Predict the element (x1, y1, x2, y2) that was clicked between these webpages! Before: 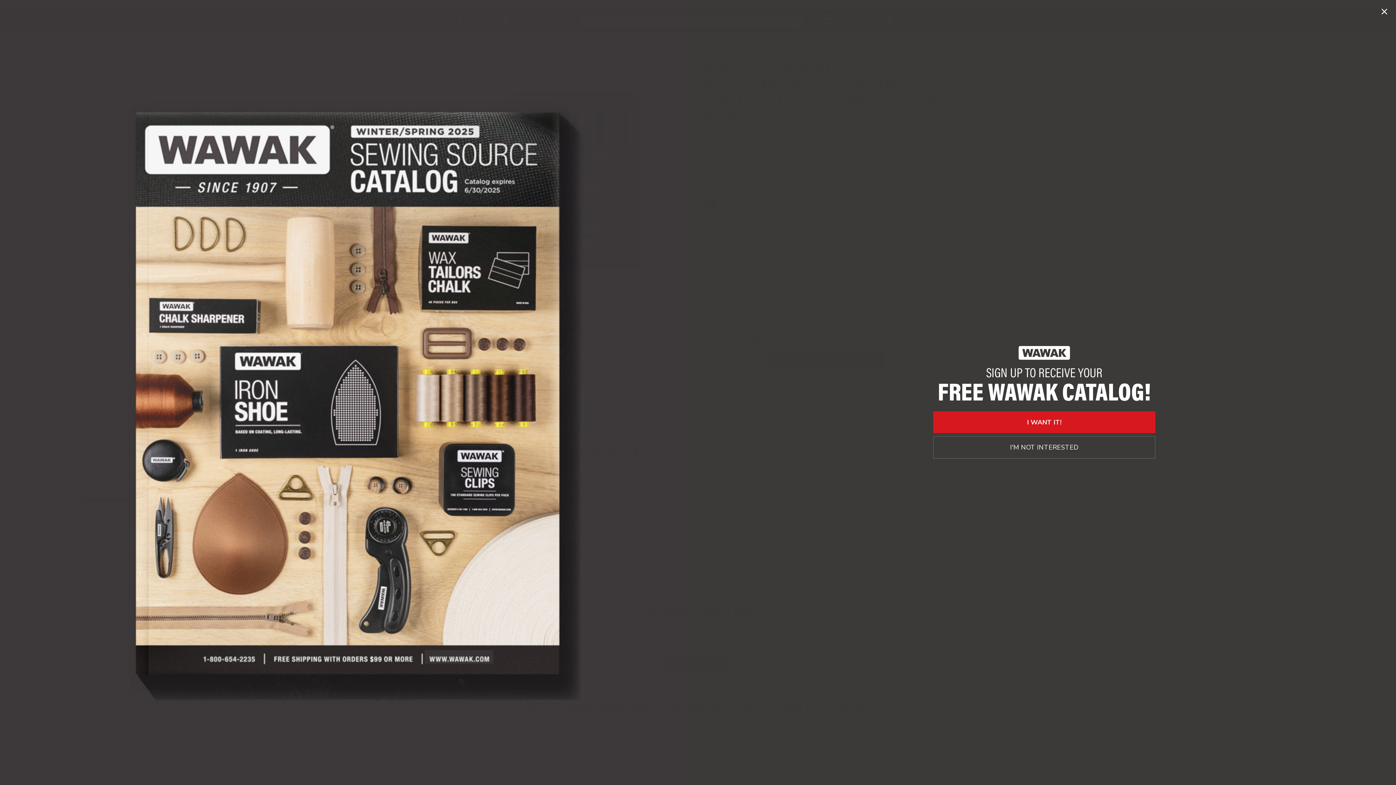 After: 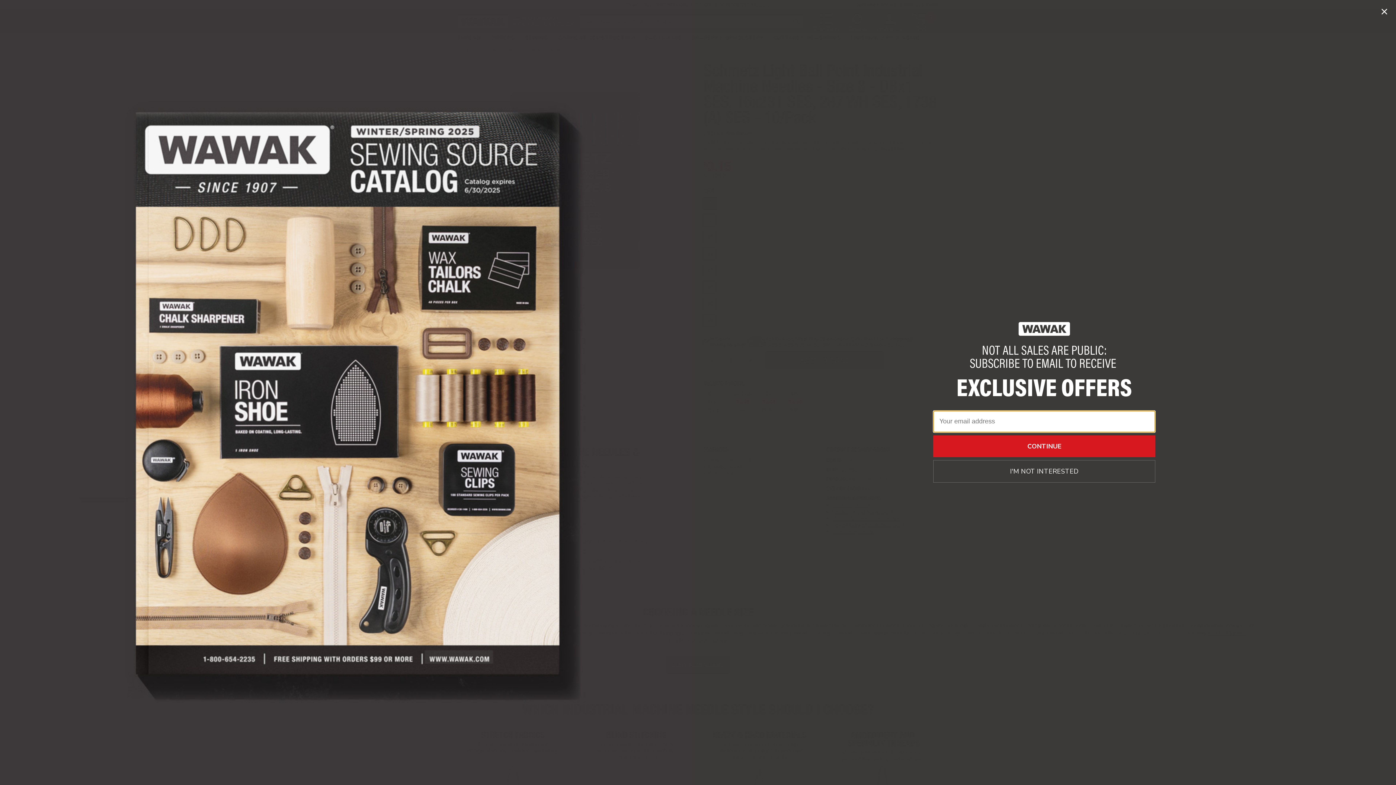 Action: label: I'M NOT INTERESTED bbox: (933, 436, 1155, 458)